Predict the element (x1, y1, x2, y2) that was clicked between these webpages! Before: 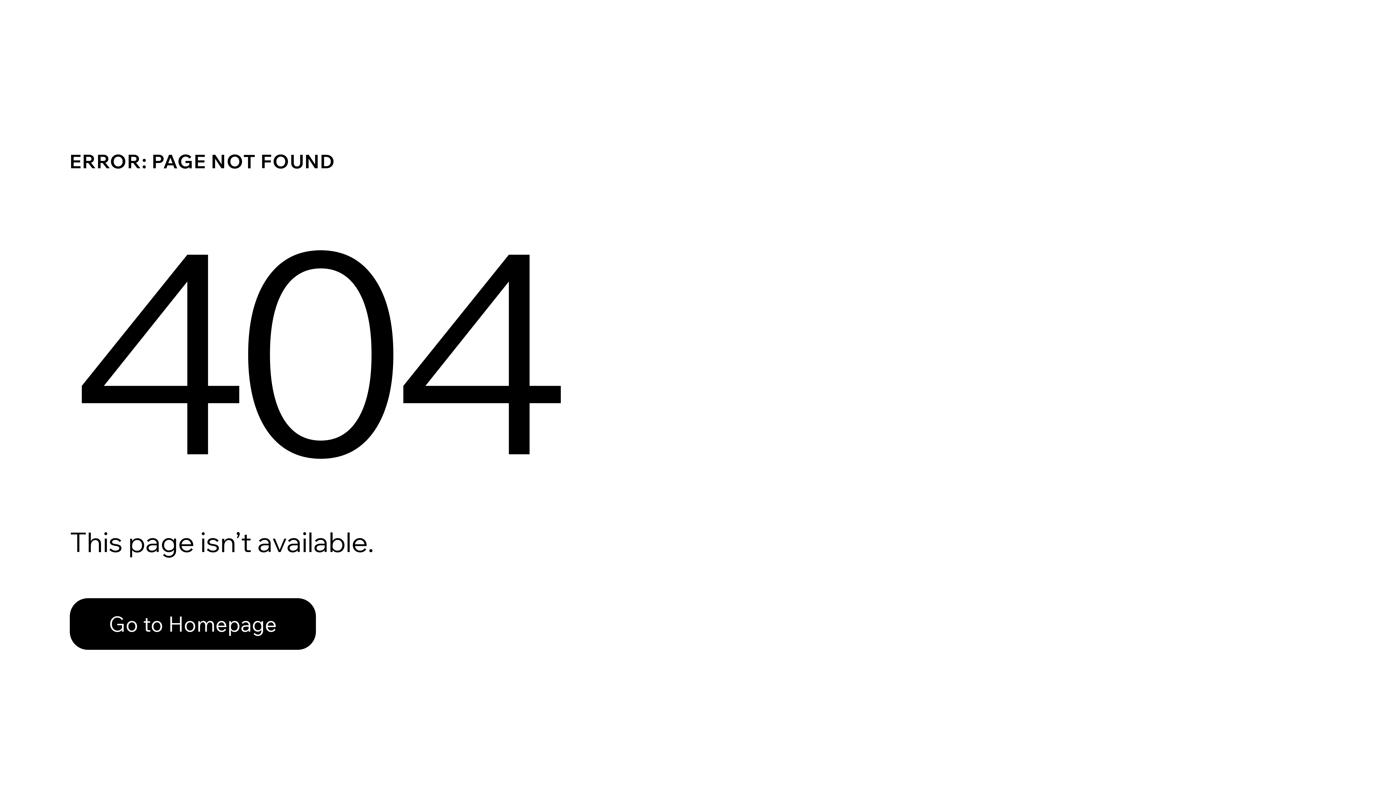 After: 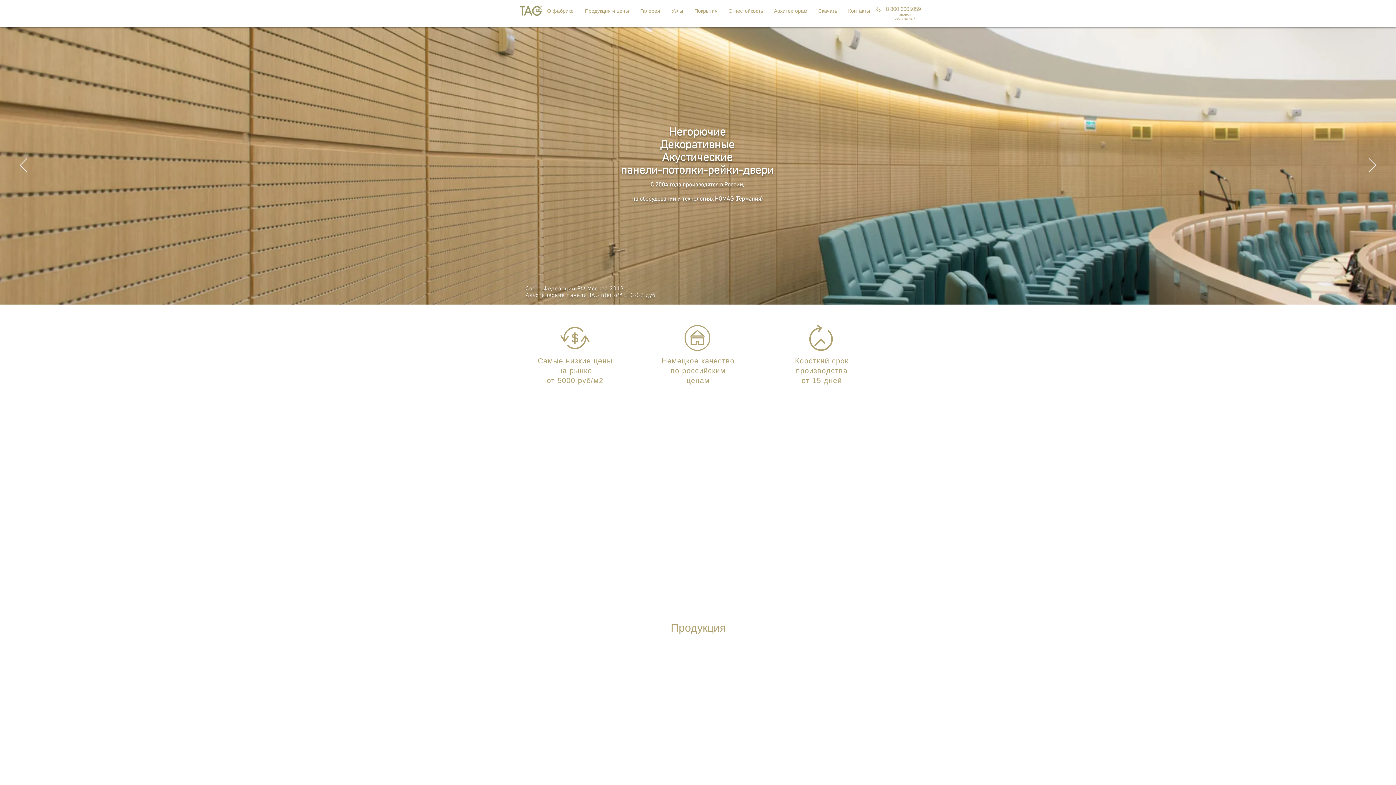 Action: label: Go to Homepage bbox: (69, 582, 768, 659)